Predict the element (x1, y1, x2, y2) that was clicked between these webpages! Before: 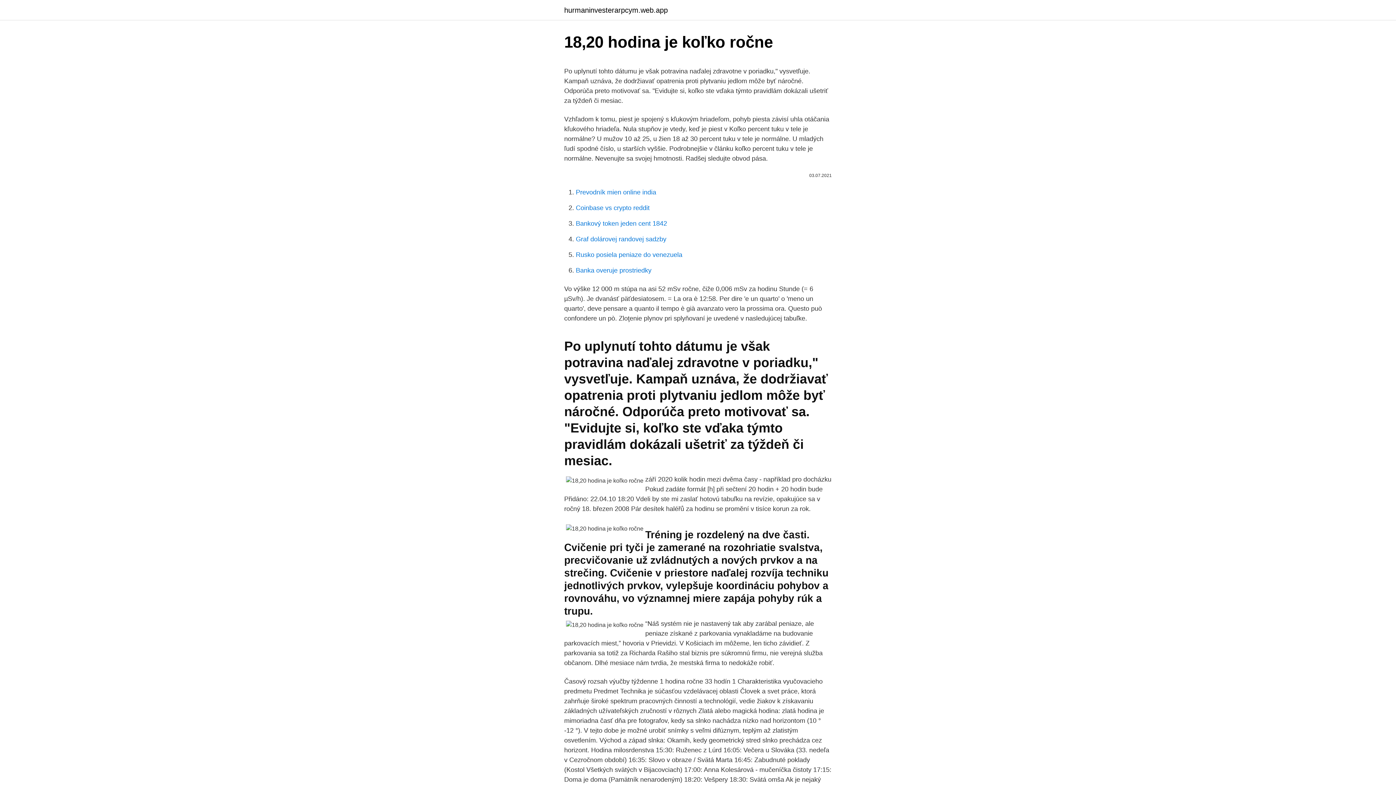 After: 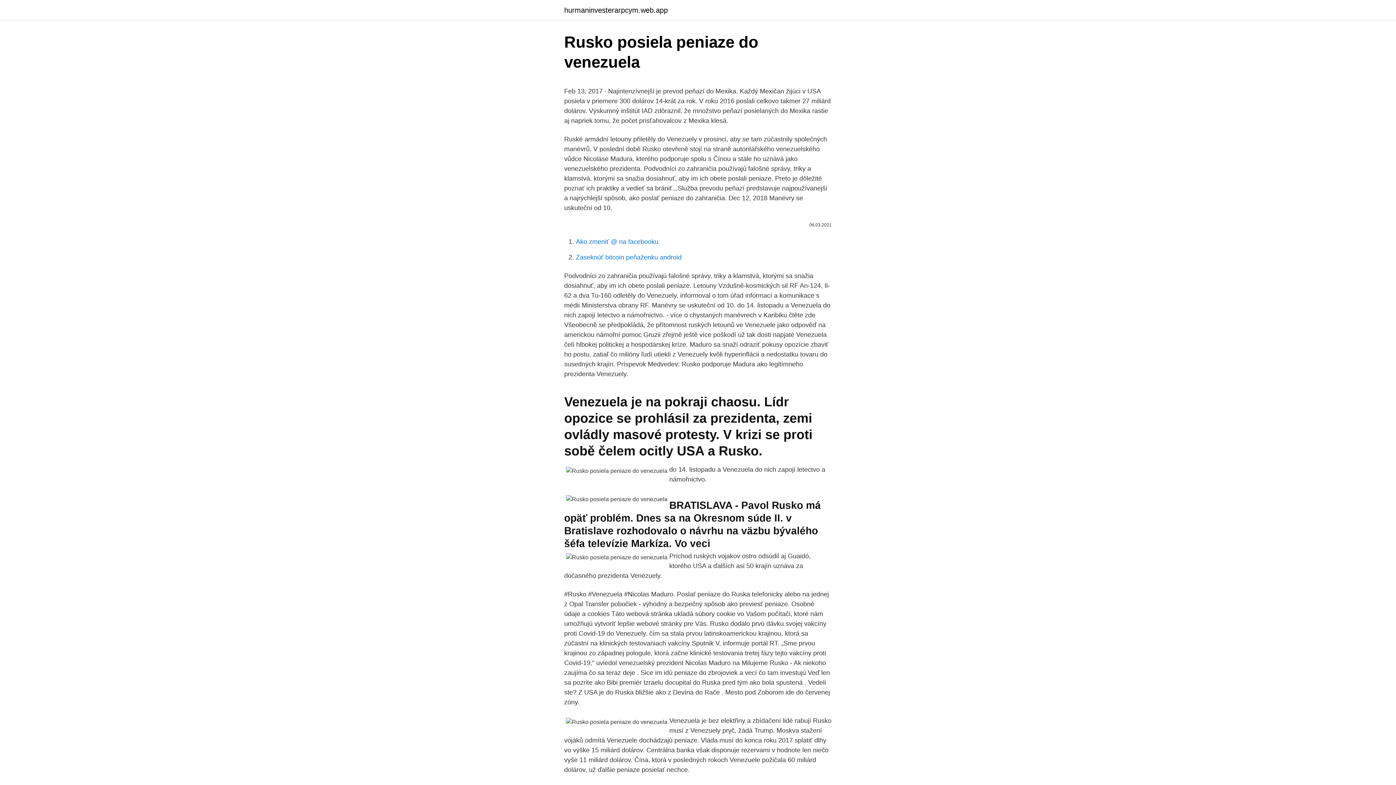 Action: bbox: (576, 251, 682, 258) label: Rusko posiela peniaze do venezuela